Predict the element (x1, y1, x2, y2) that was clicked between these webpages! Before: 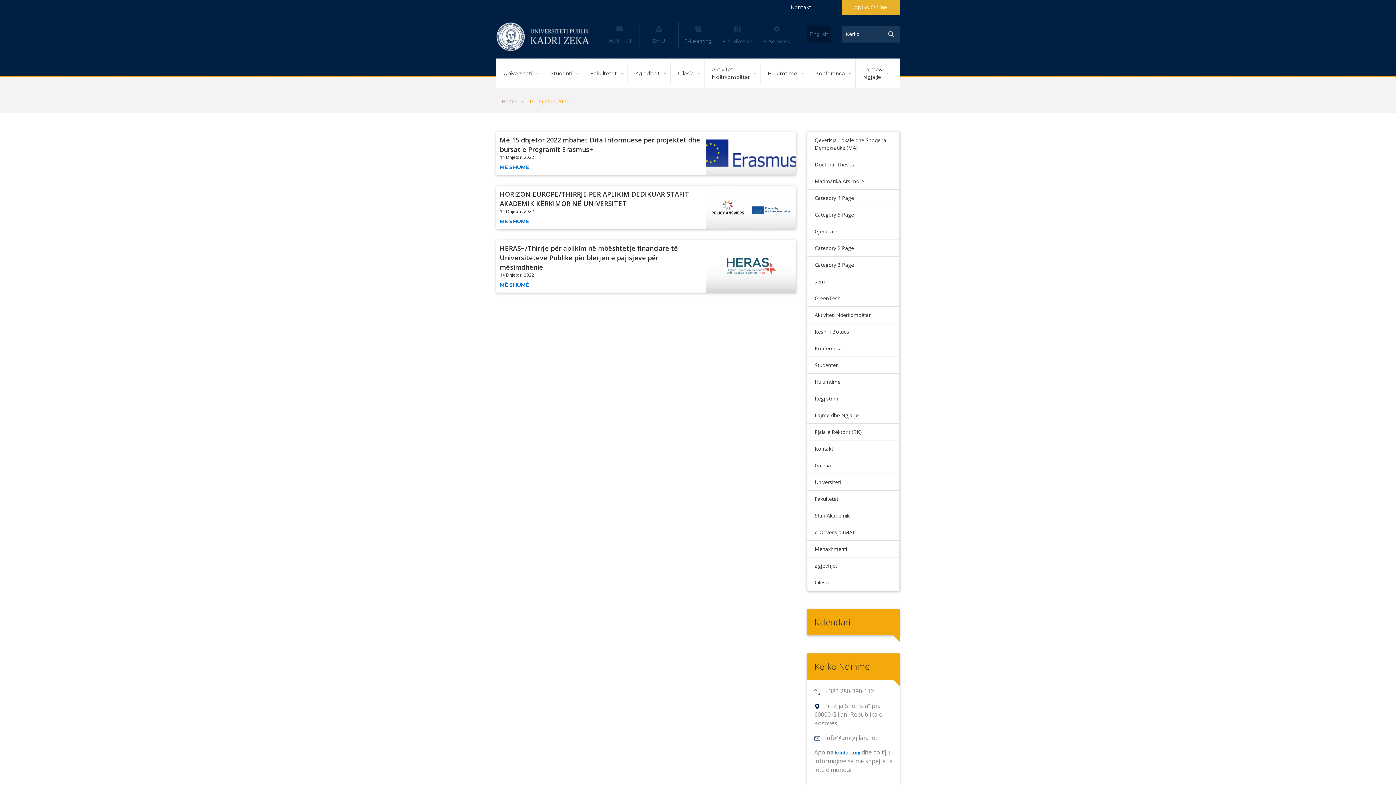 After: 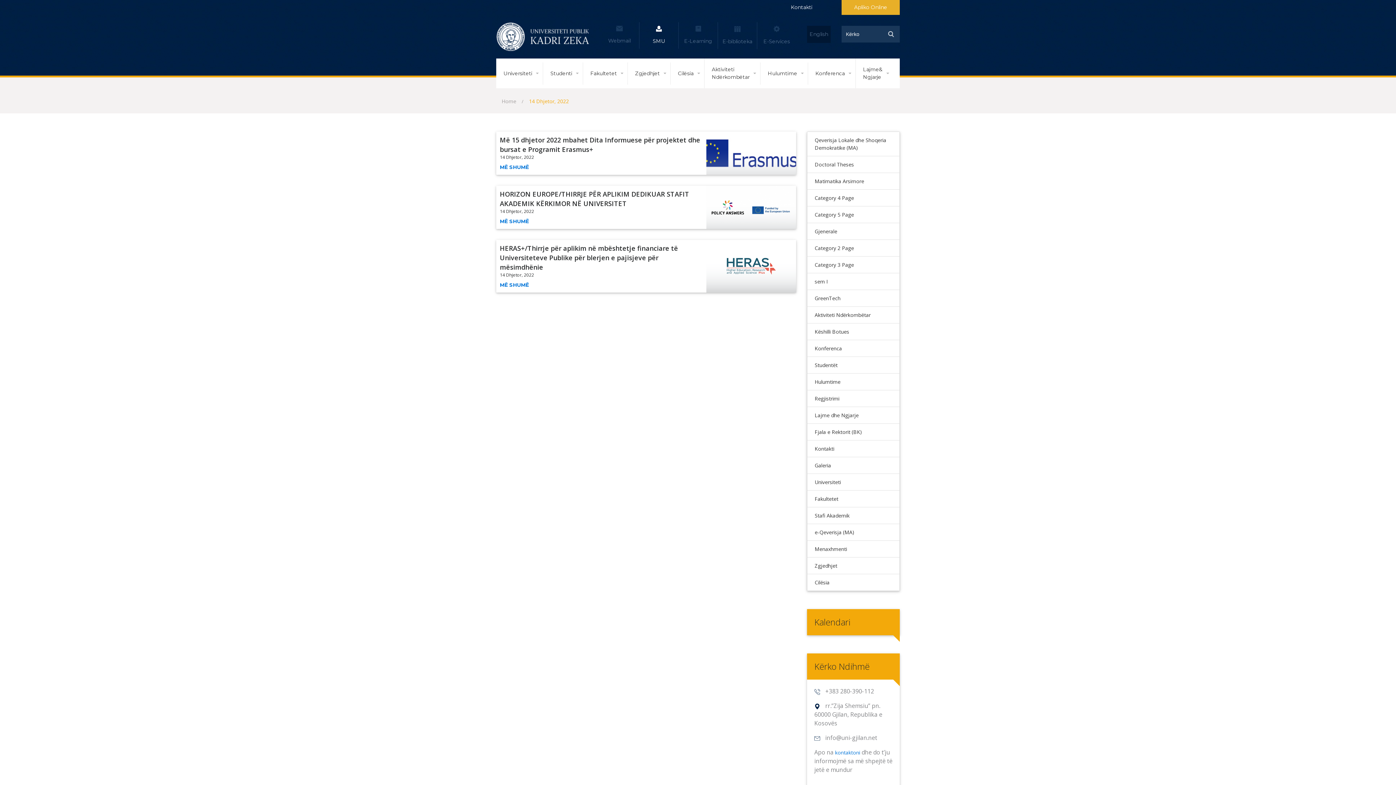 Action: label: SMU bbox: (643, 22, 674, 48)